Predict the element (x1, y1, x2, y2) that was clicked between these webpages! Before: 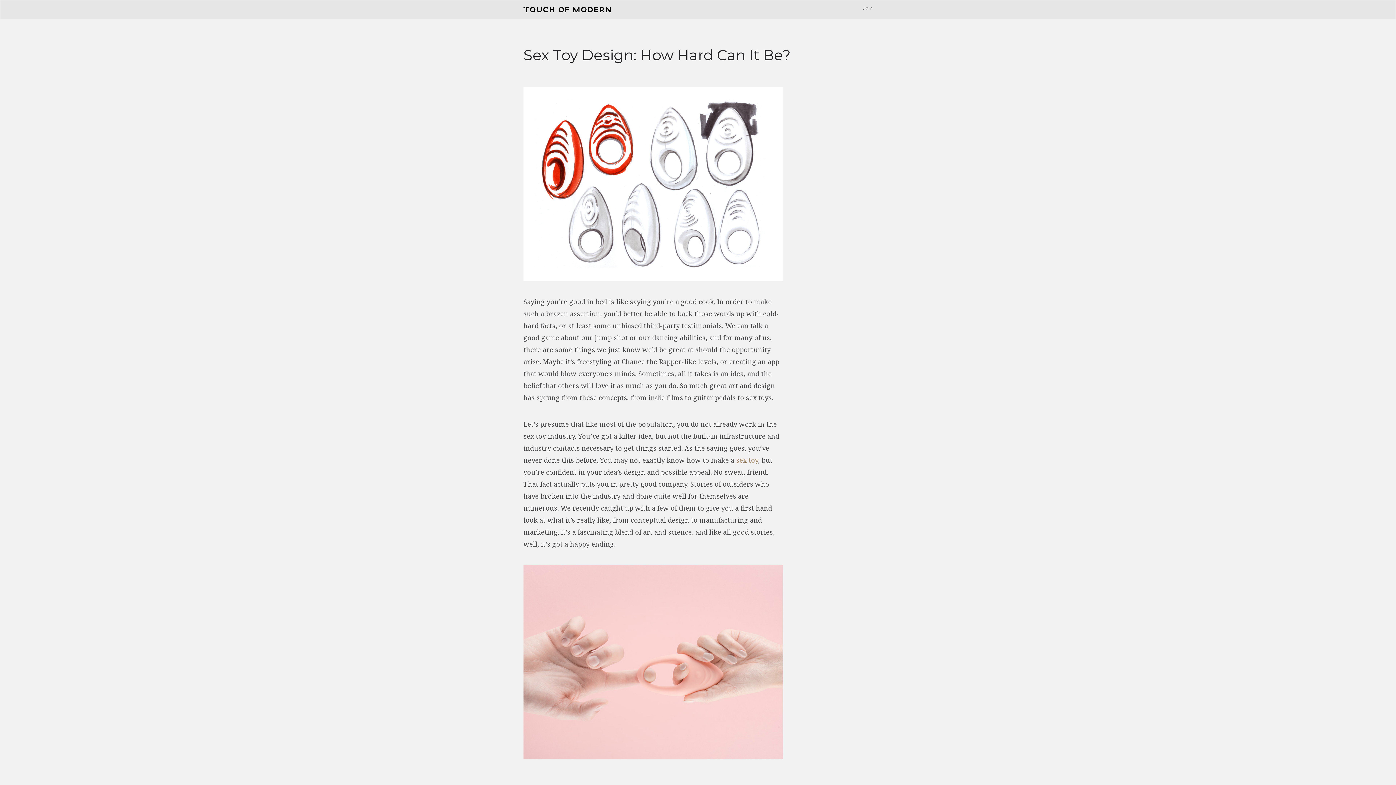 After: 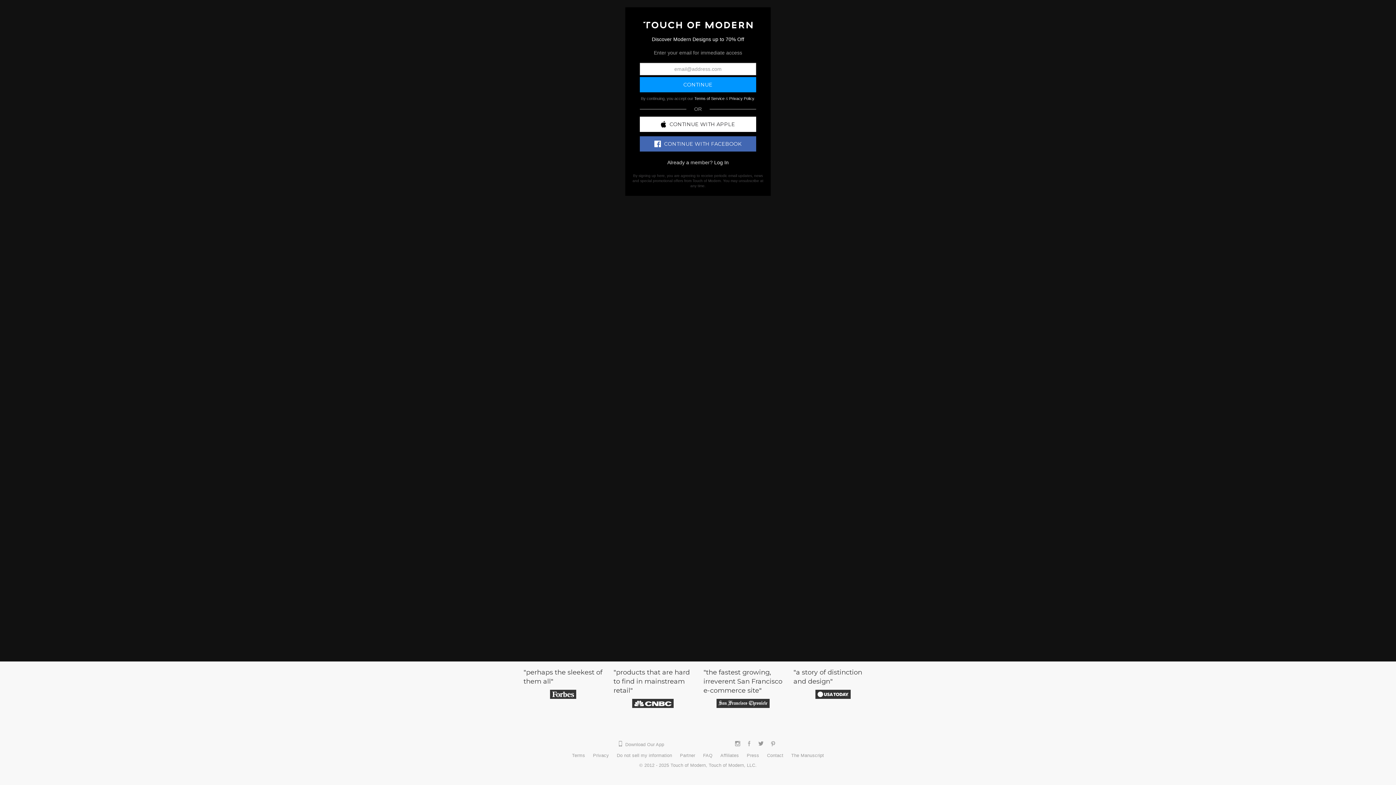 Action: bbox: (523, 4, 610, 14)